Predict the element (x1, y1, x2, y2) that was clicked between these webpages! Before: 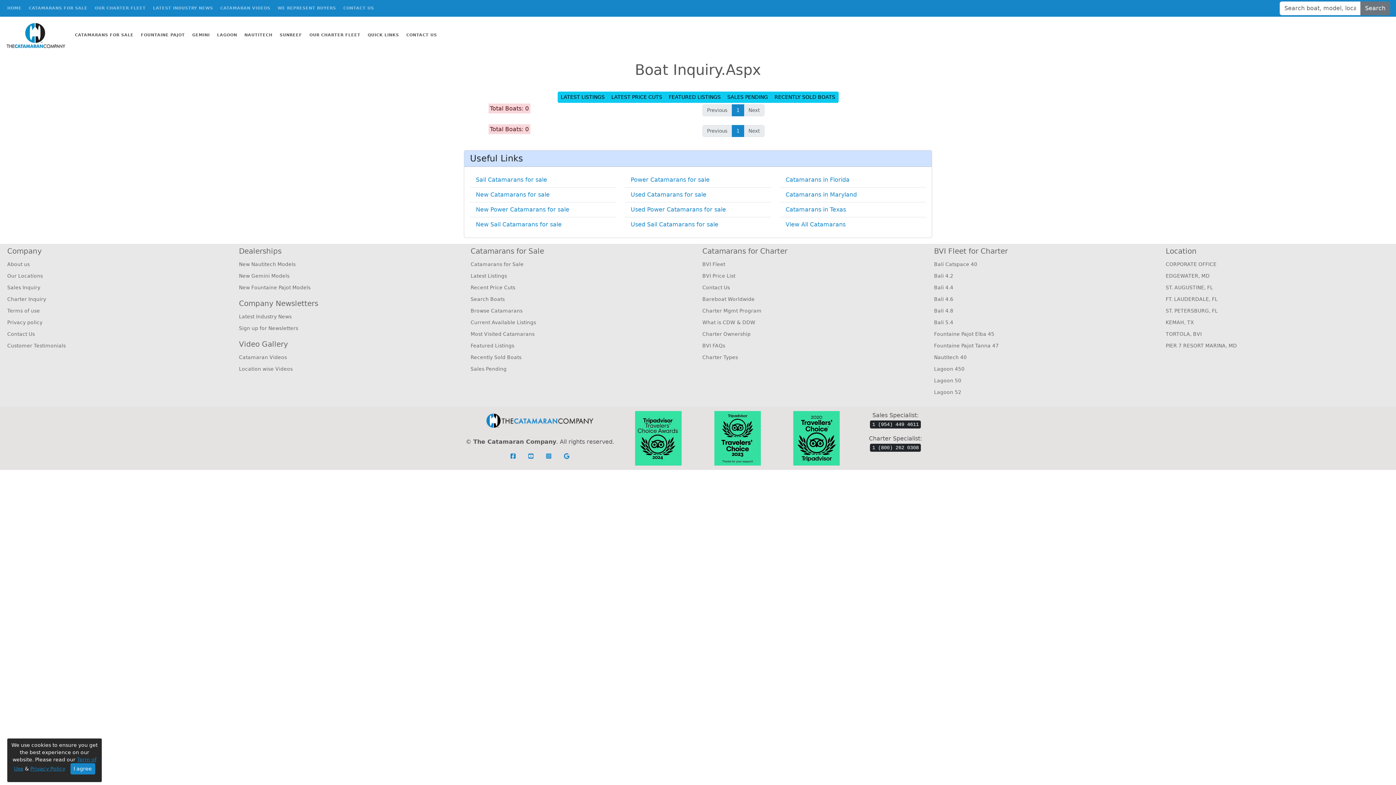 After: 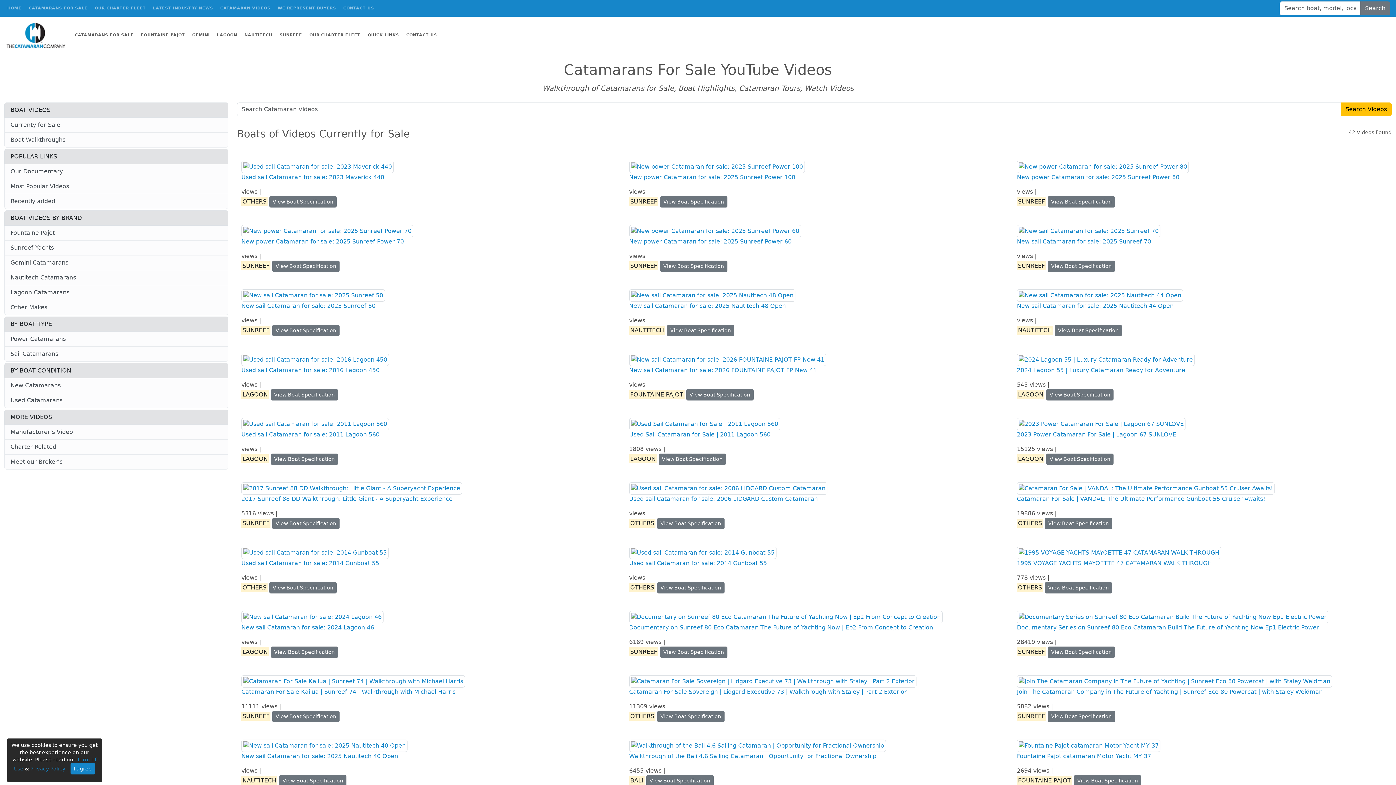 Action: label: CATAMARAN VIDEOS bbox: (217, 2, 273, 14)